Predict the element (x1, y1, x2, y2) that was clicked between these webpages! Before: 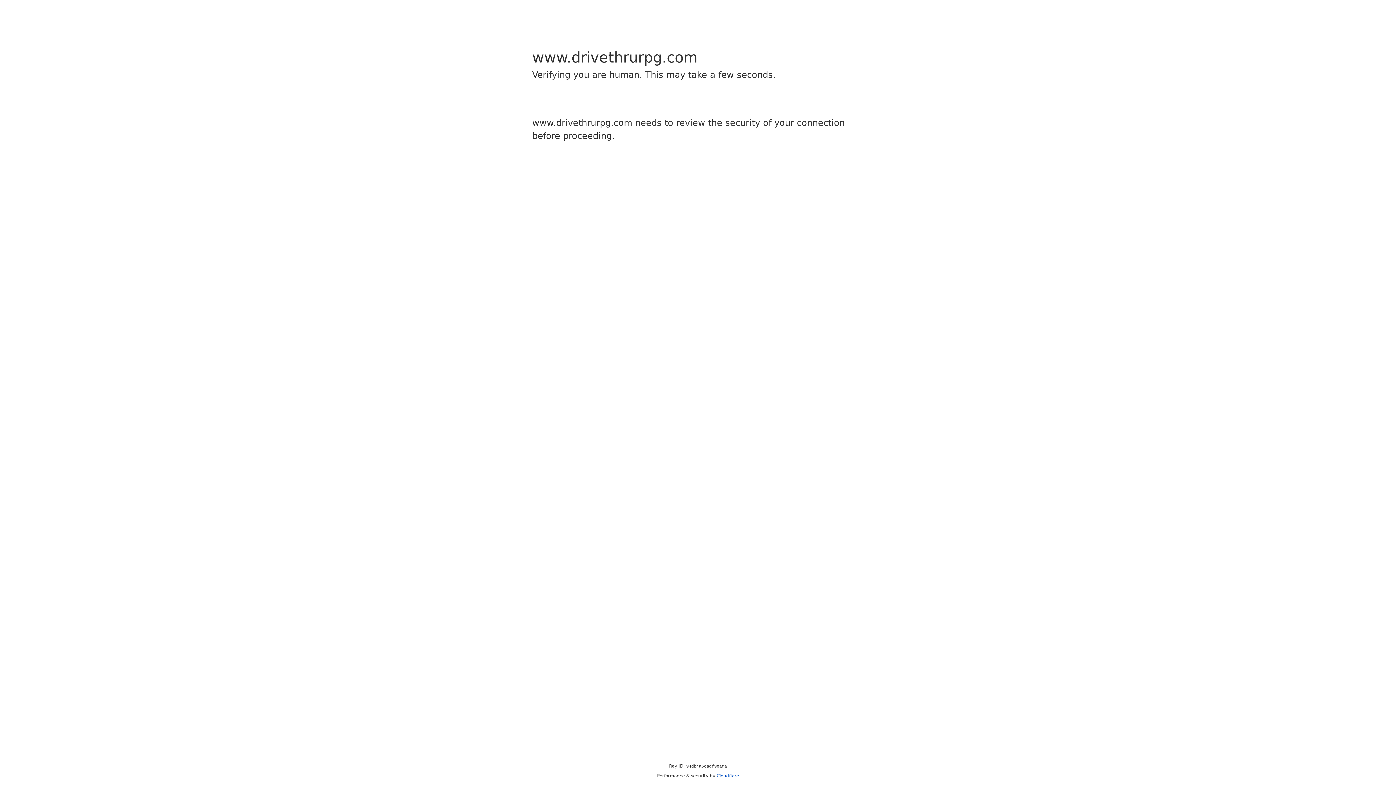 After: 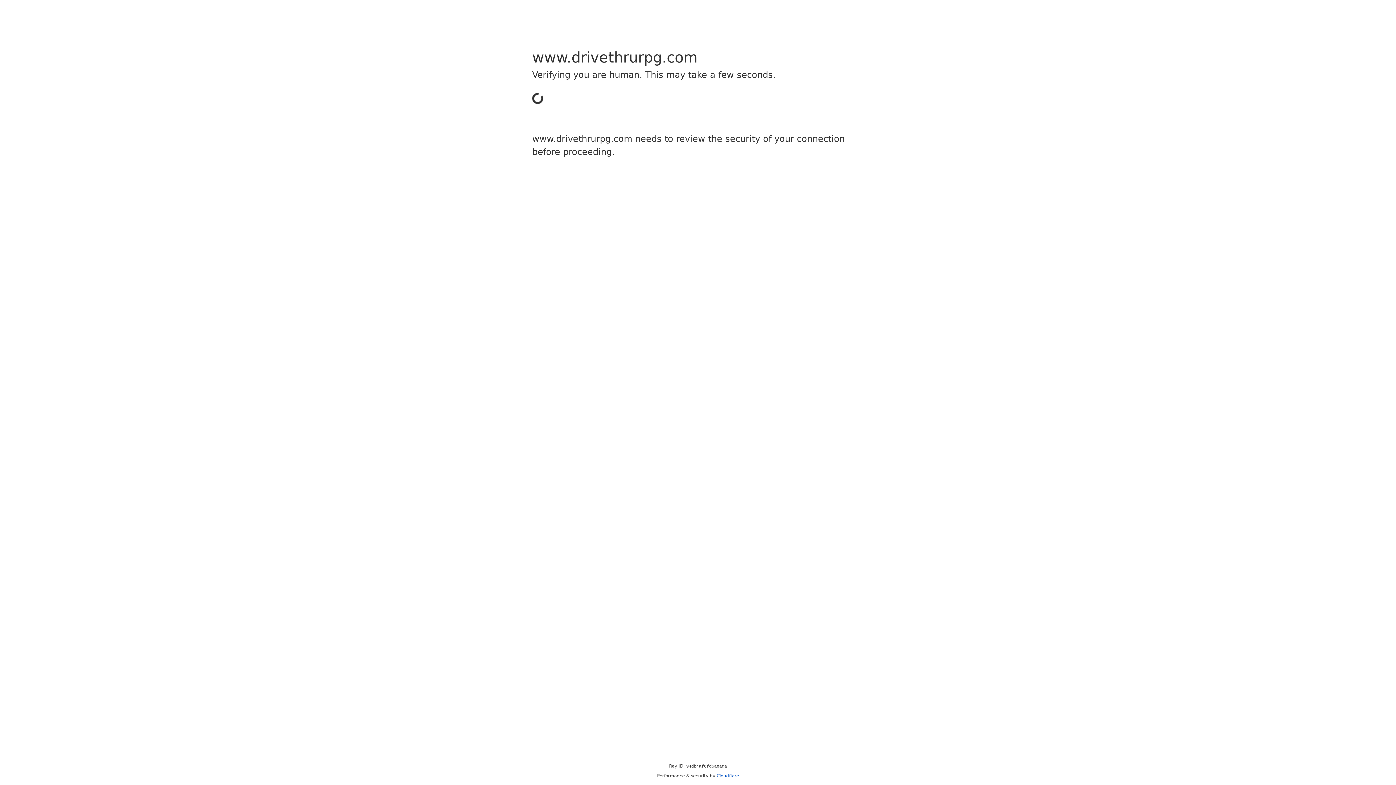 Action: bbox: (716, 773, 739, 778) label: Cloudflare